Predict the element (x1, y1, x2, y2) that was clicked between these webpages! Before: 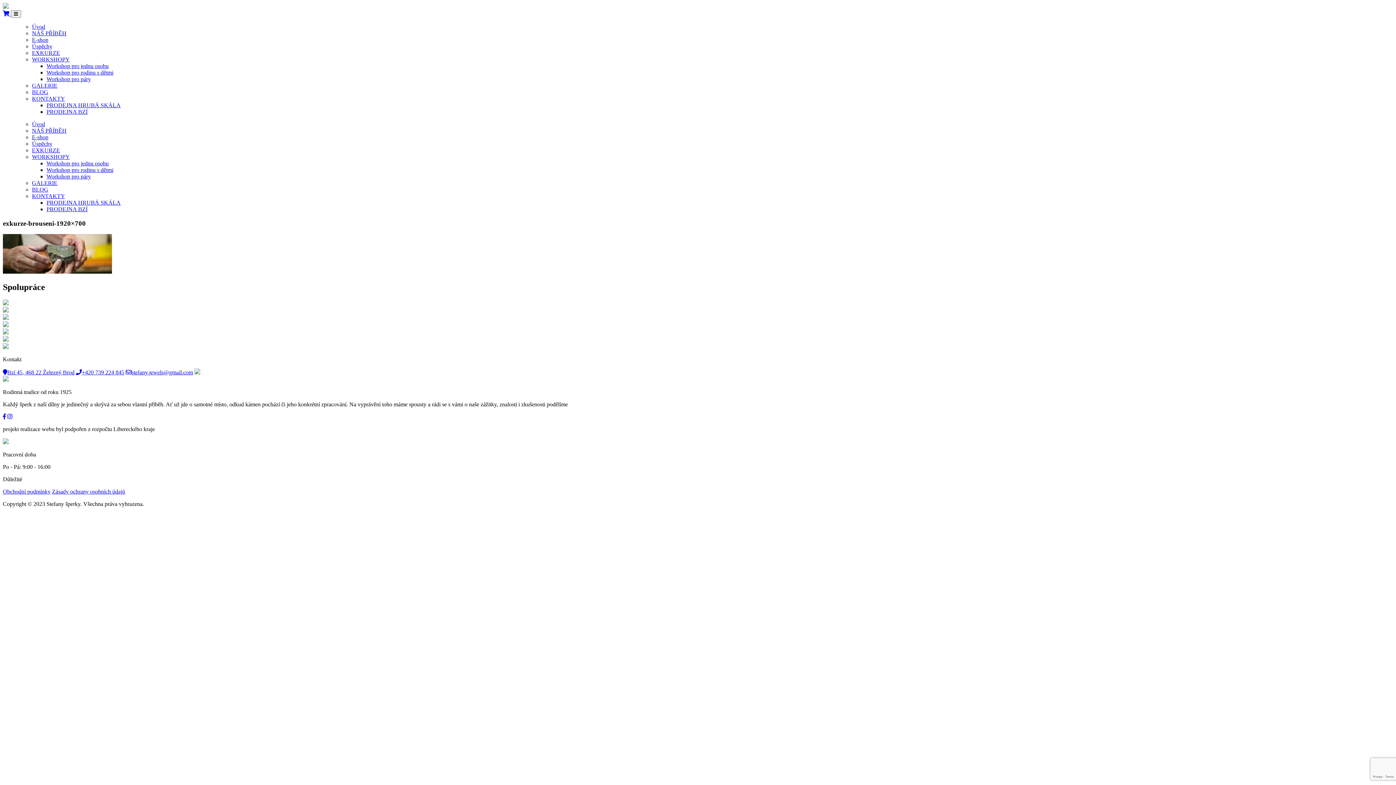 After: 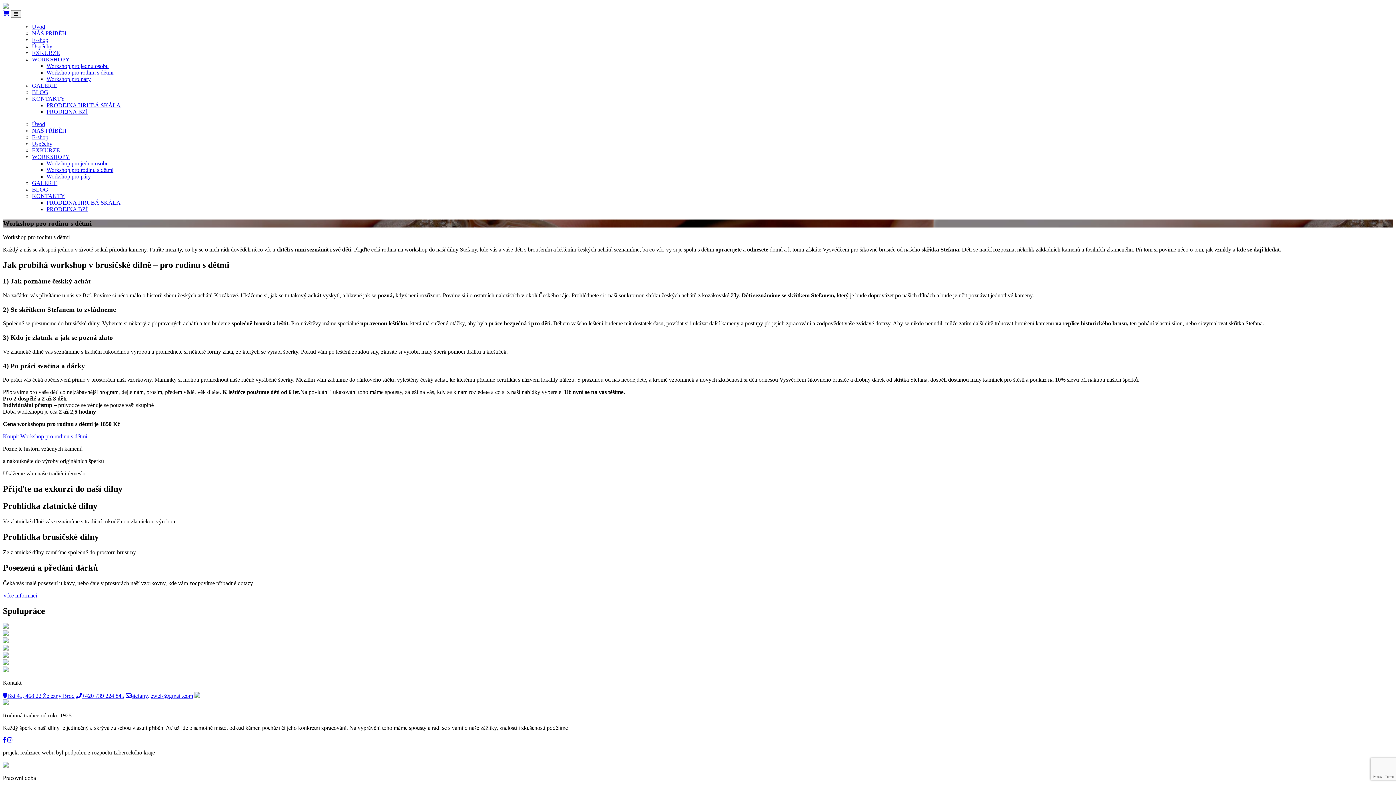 Action: bbox: (46, 166, 113, 173) label: Workshop pro rodinu s dětmi